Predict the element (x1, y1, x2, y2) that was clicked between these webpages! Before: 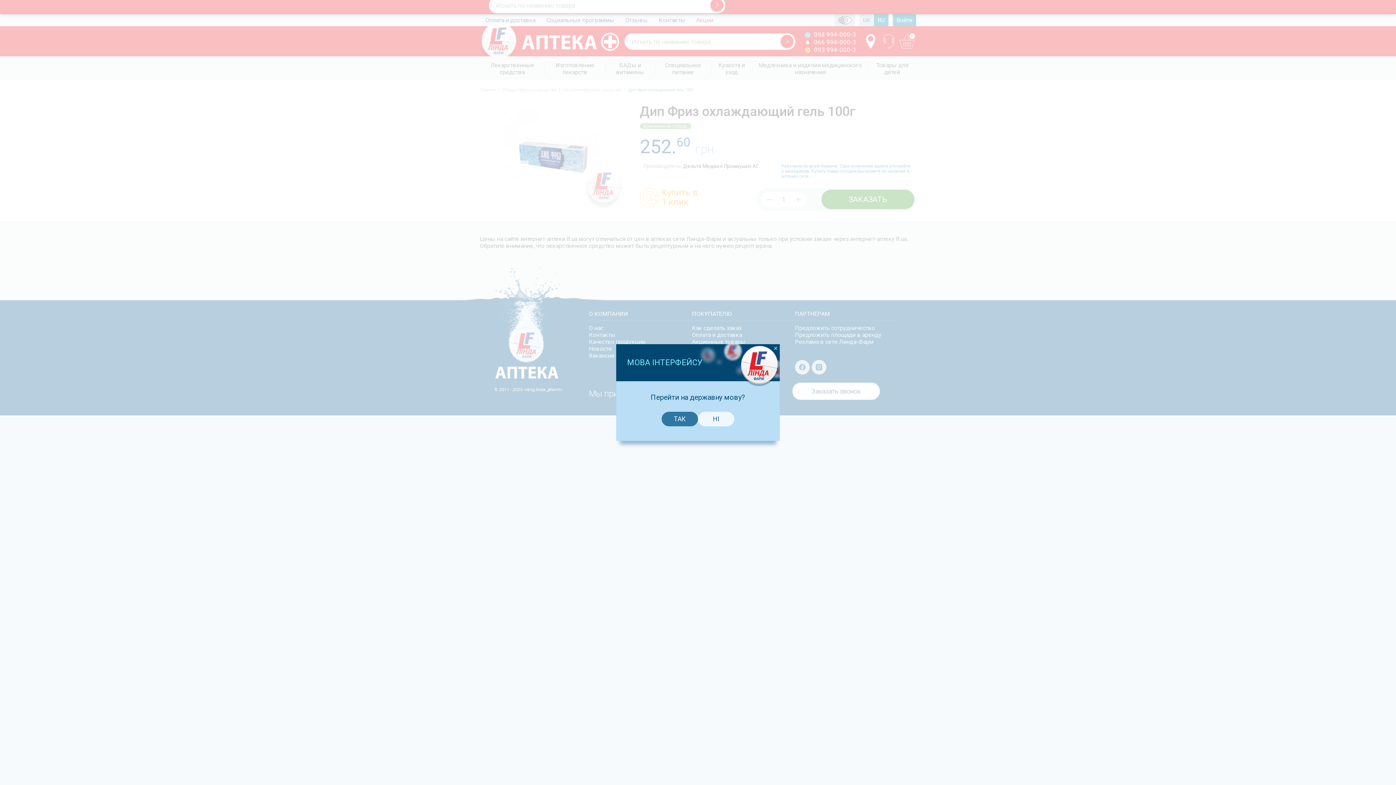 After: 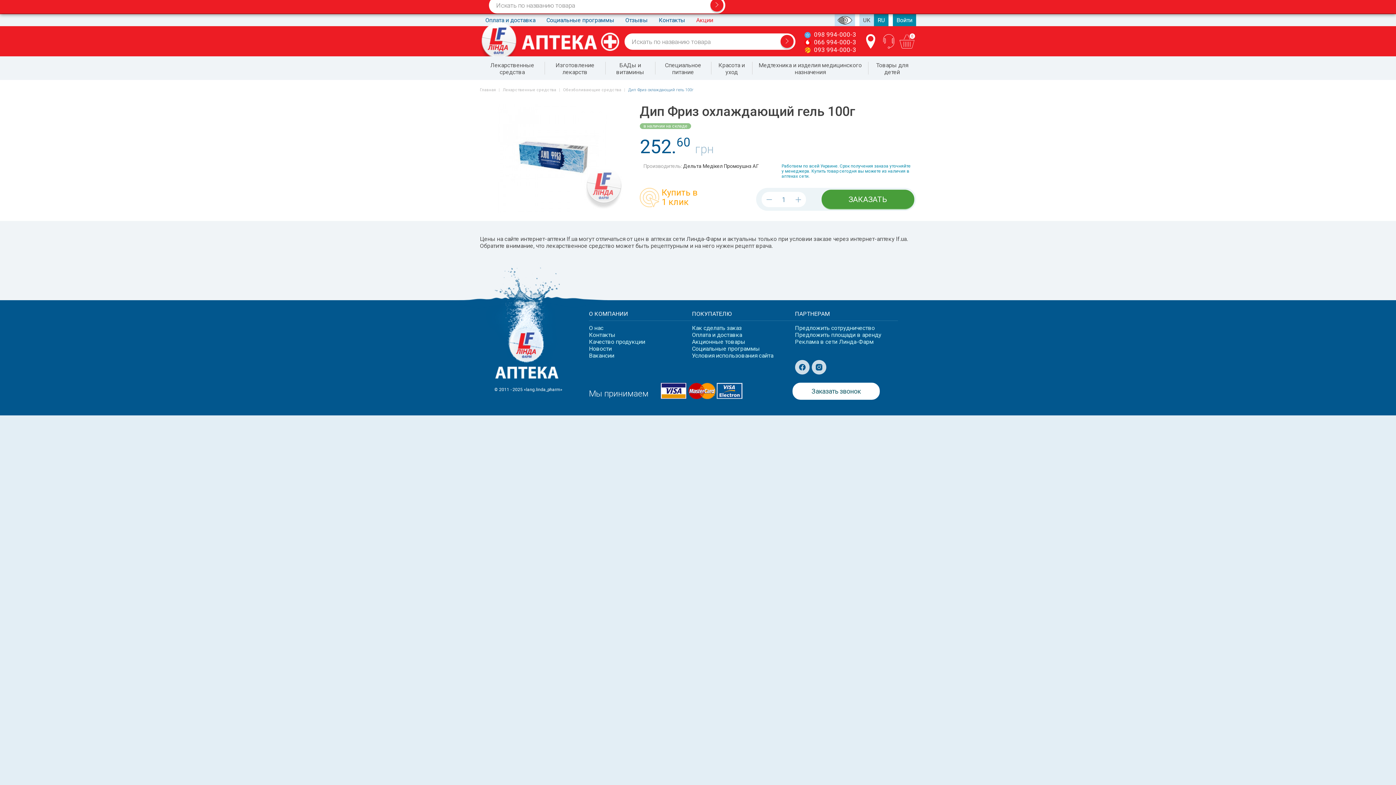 Action: bbox: (773, 346, 778, 351)